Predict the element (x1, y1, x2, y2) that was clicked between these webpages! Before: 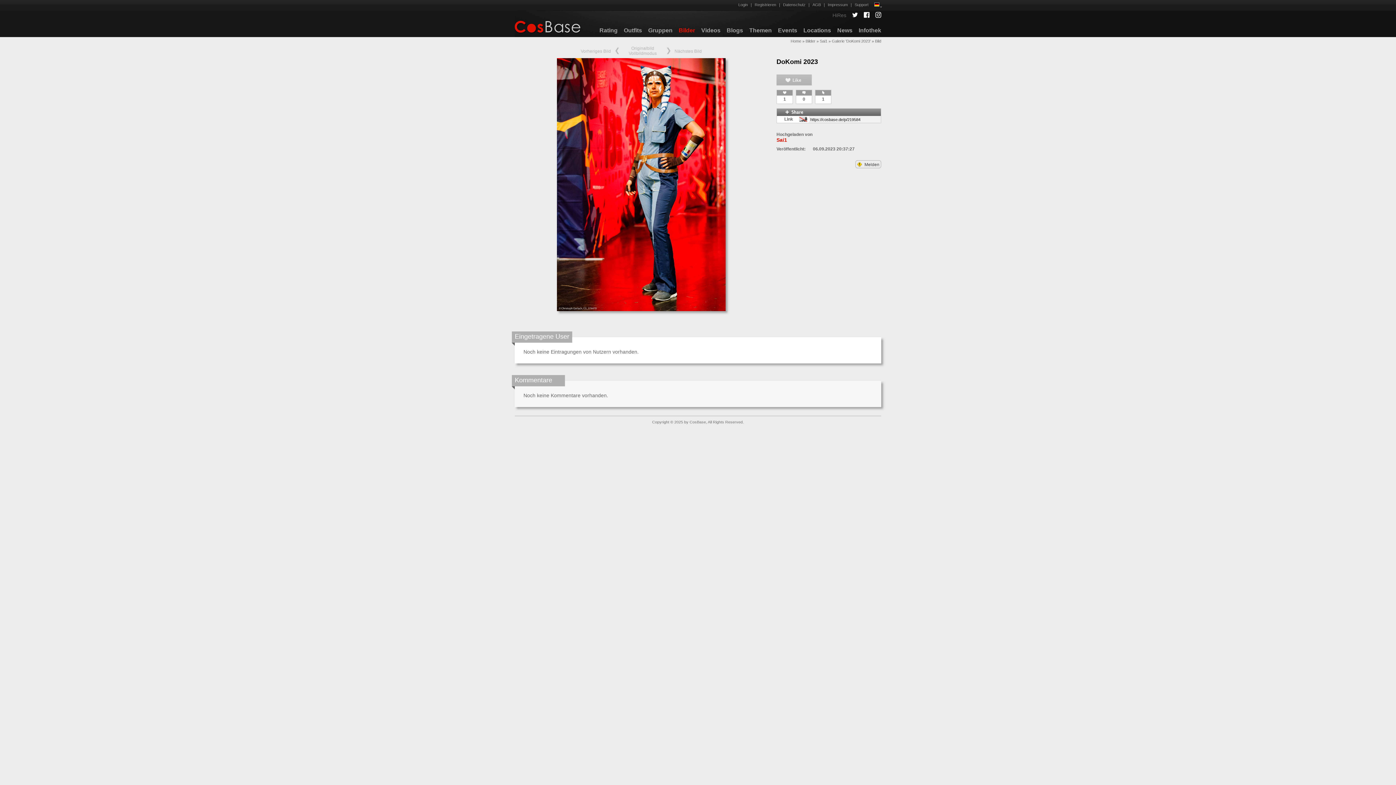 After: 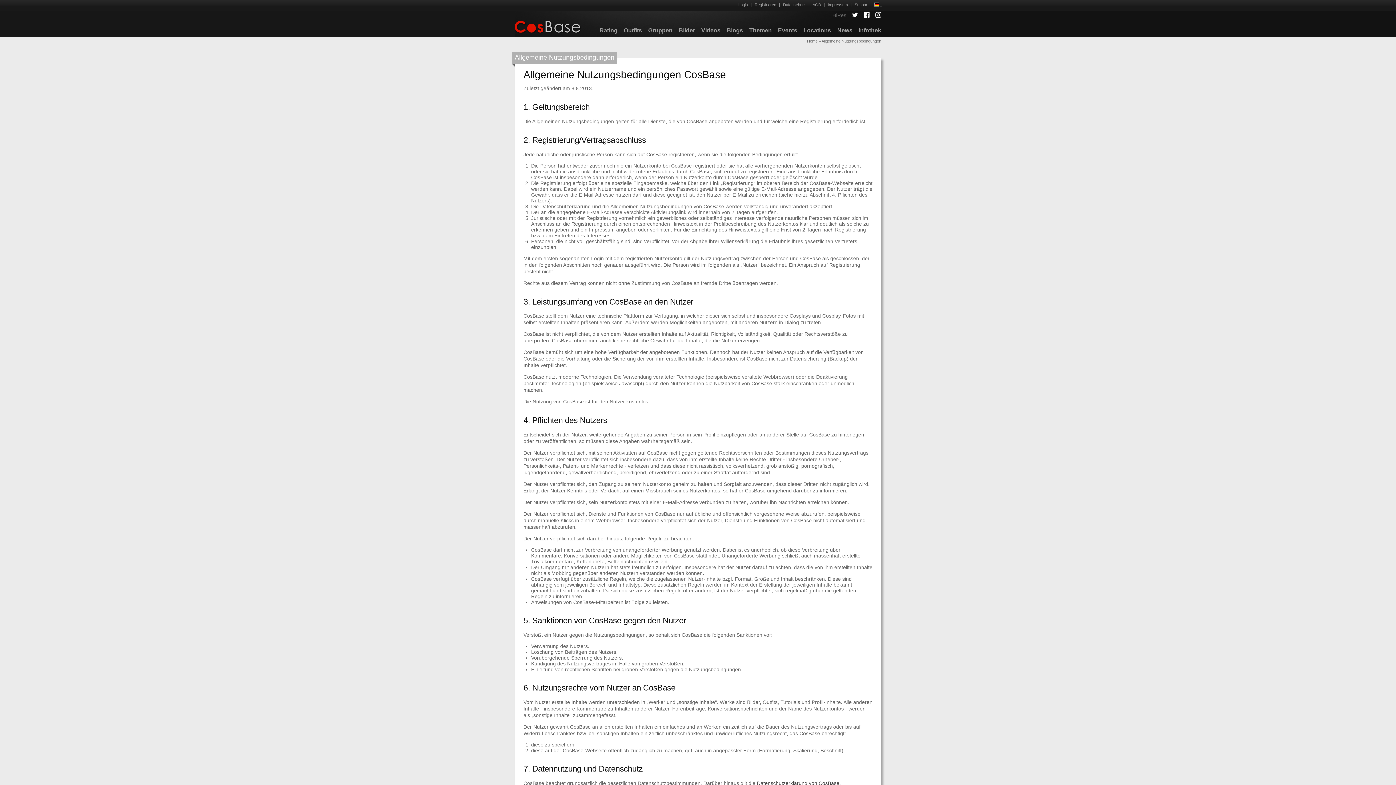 Action: label: AGB bbox: (809, 2, 824, 6)